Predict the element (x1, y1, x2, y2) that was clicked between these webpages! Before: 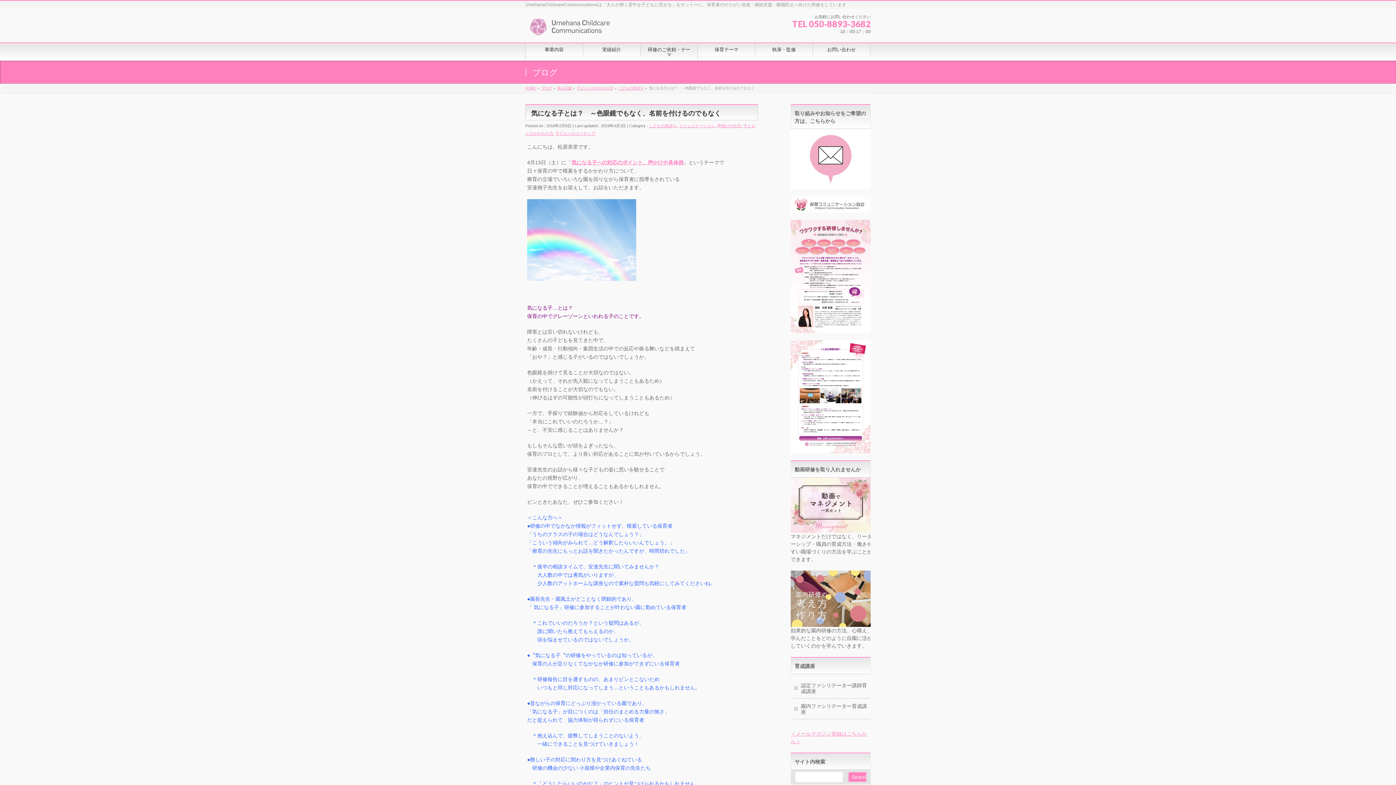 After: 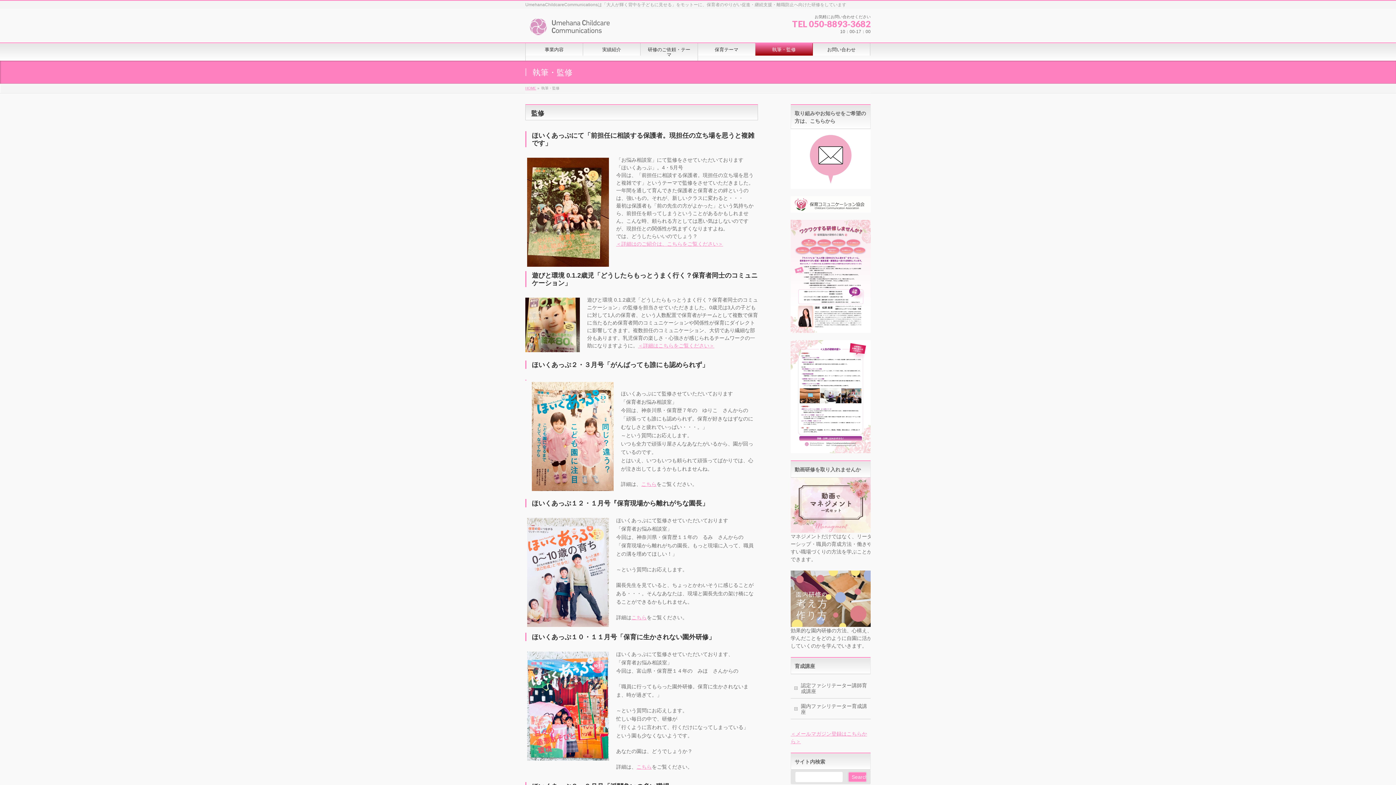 Action: bbox: (755, 43, 813, 55) label: 執筆・監修